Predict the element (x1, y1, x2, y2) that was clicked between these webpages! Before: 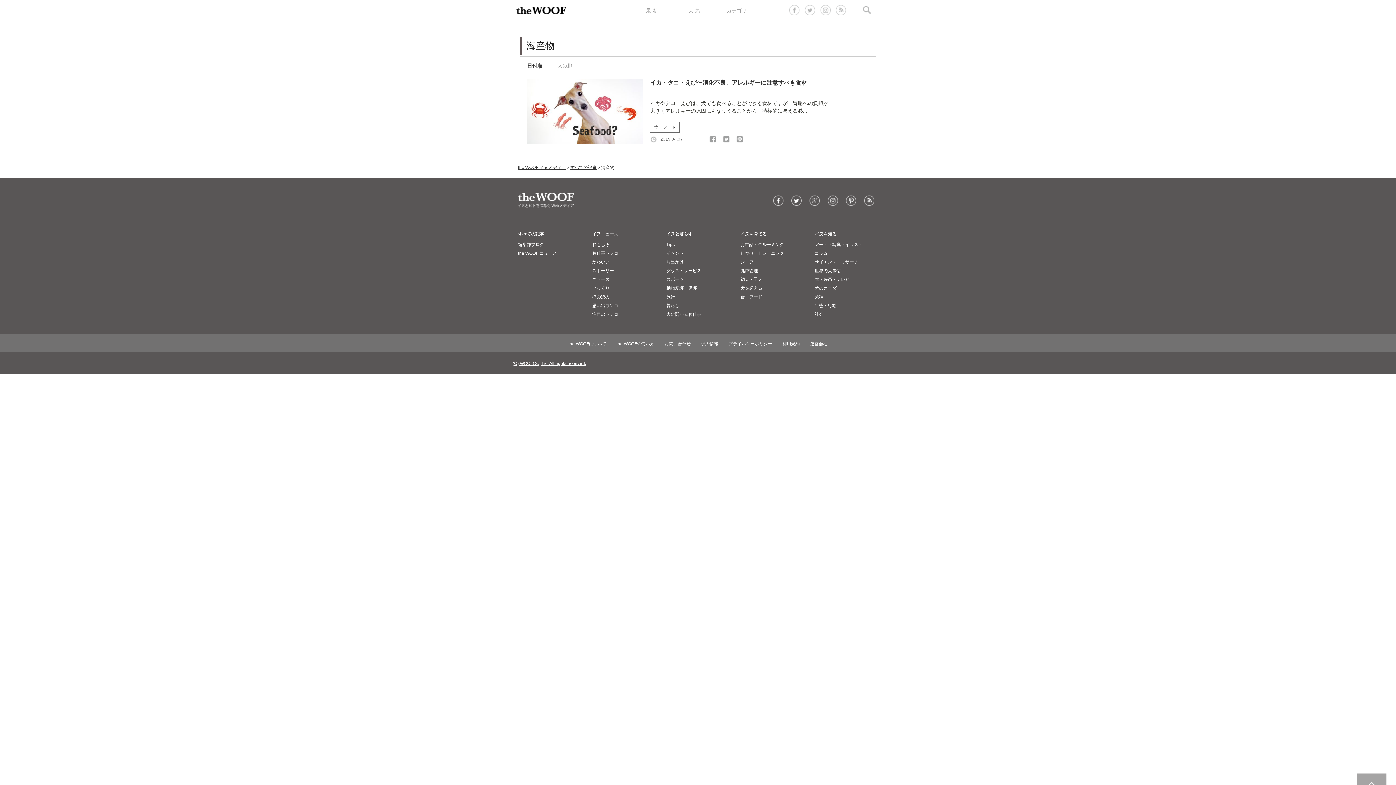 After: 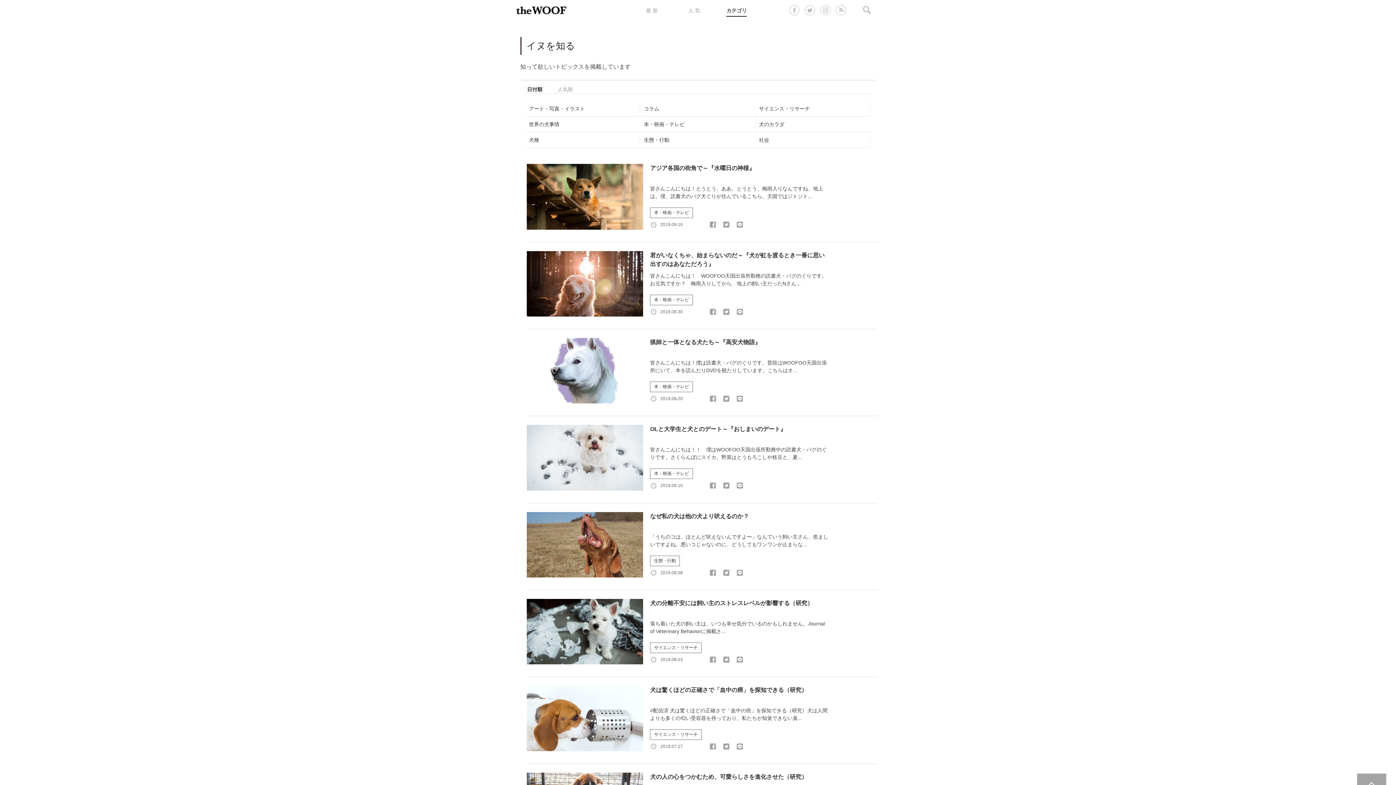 Action: label: イヌを知る bbox: (814, 231, 878, 237)